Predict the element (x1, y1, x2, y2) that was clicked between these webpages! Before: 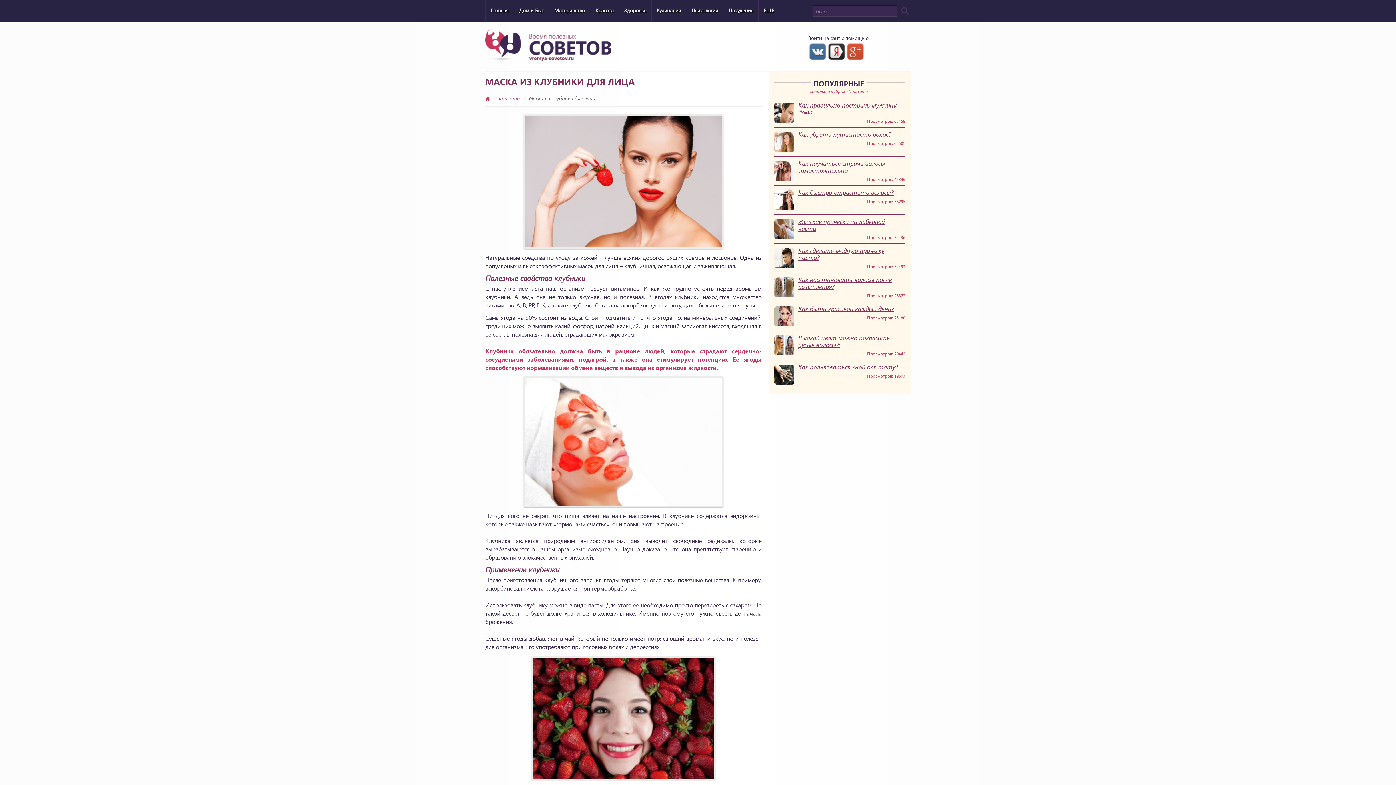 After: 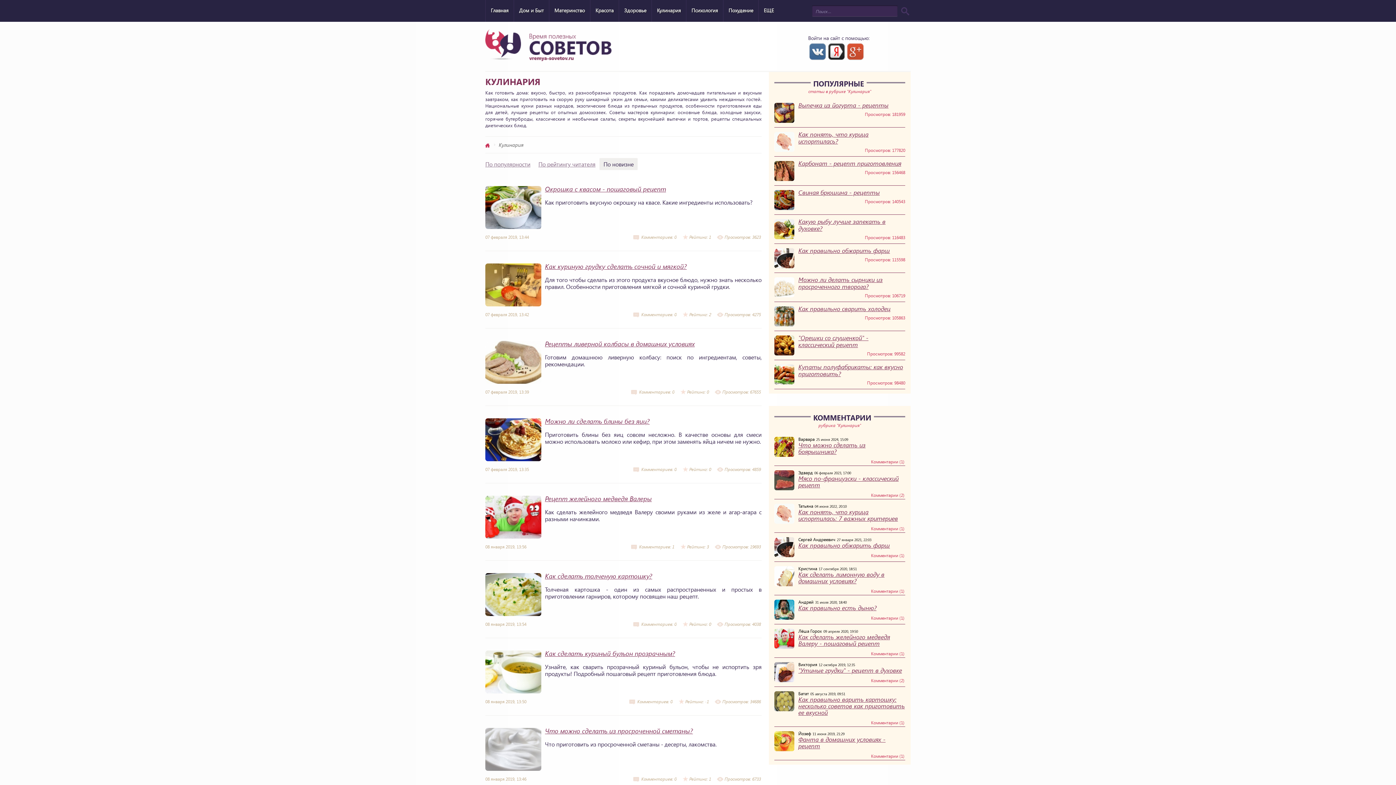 Action: bbox: (652, 0, 686, 21) label: Кулинария